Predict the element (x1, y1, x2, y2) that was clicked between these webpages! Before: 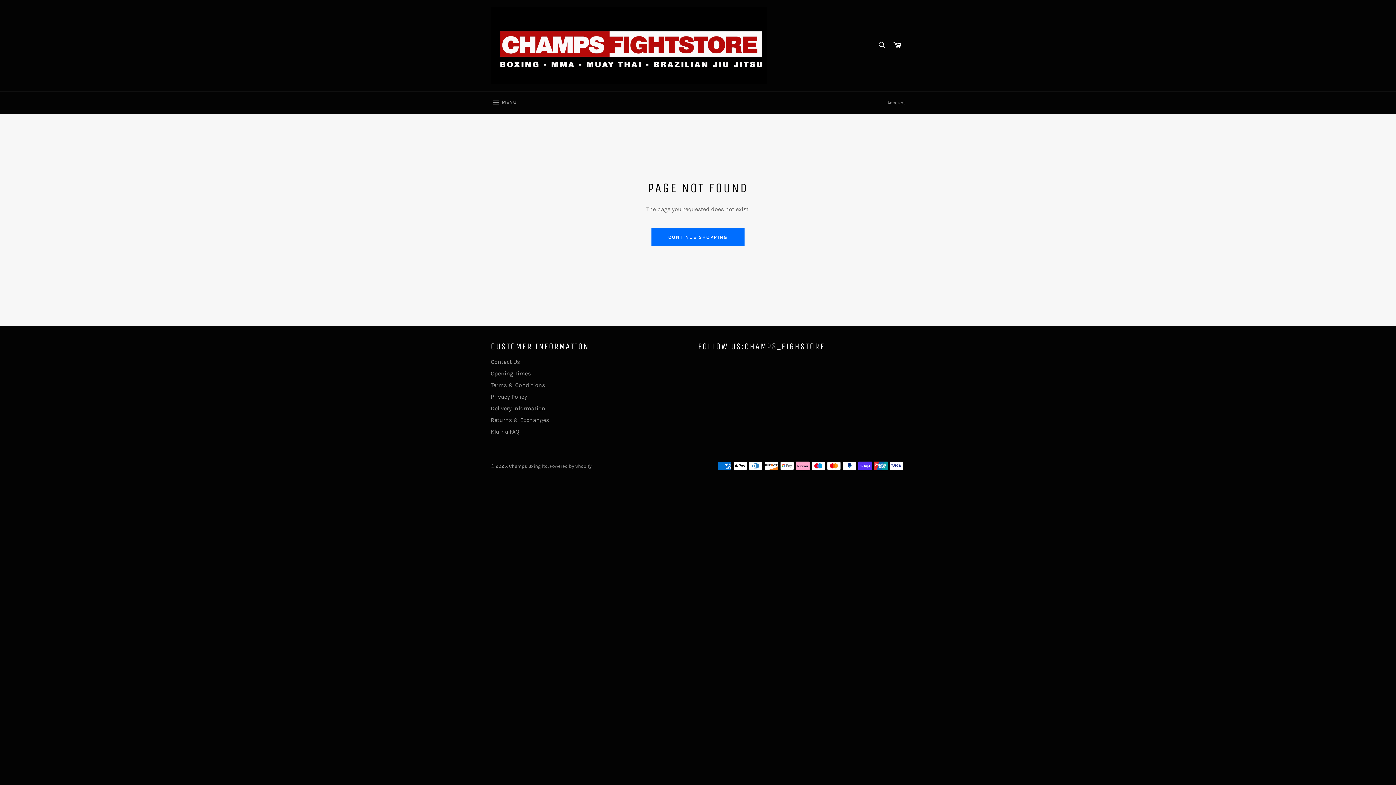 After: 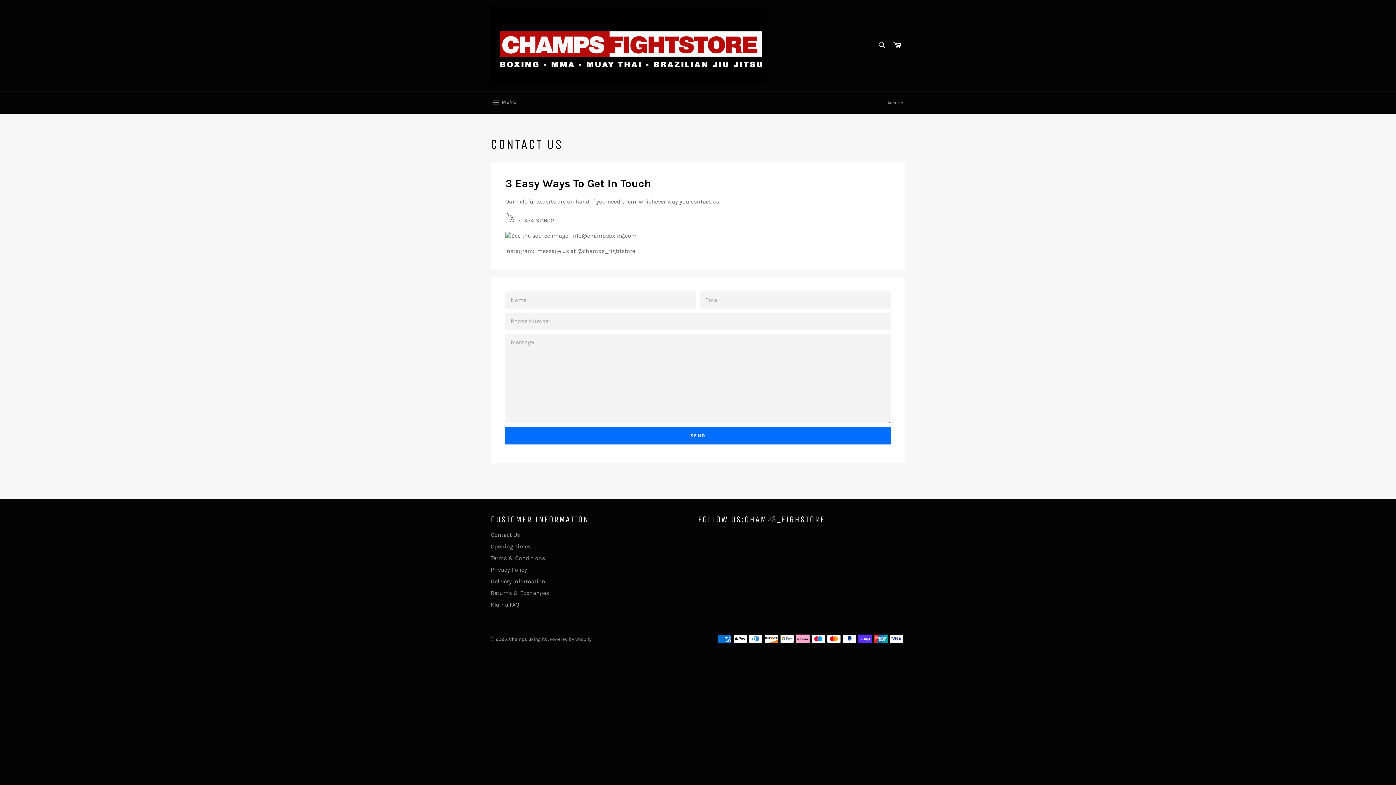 Action: bbox: (490, 358, 520, 365) label: Contact Us